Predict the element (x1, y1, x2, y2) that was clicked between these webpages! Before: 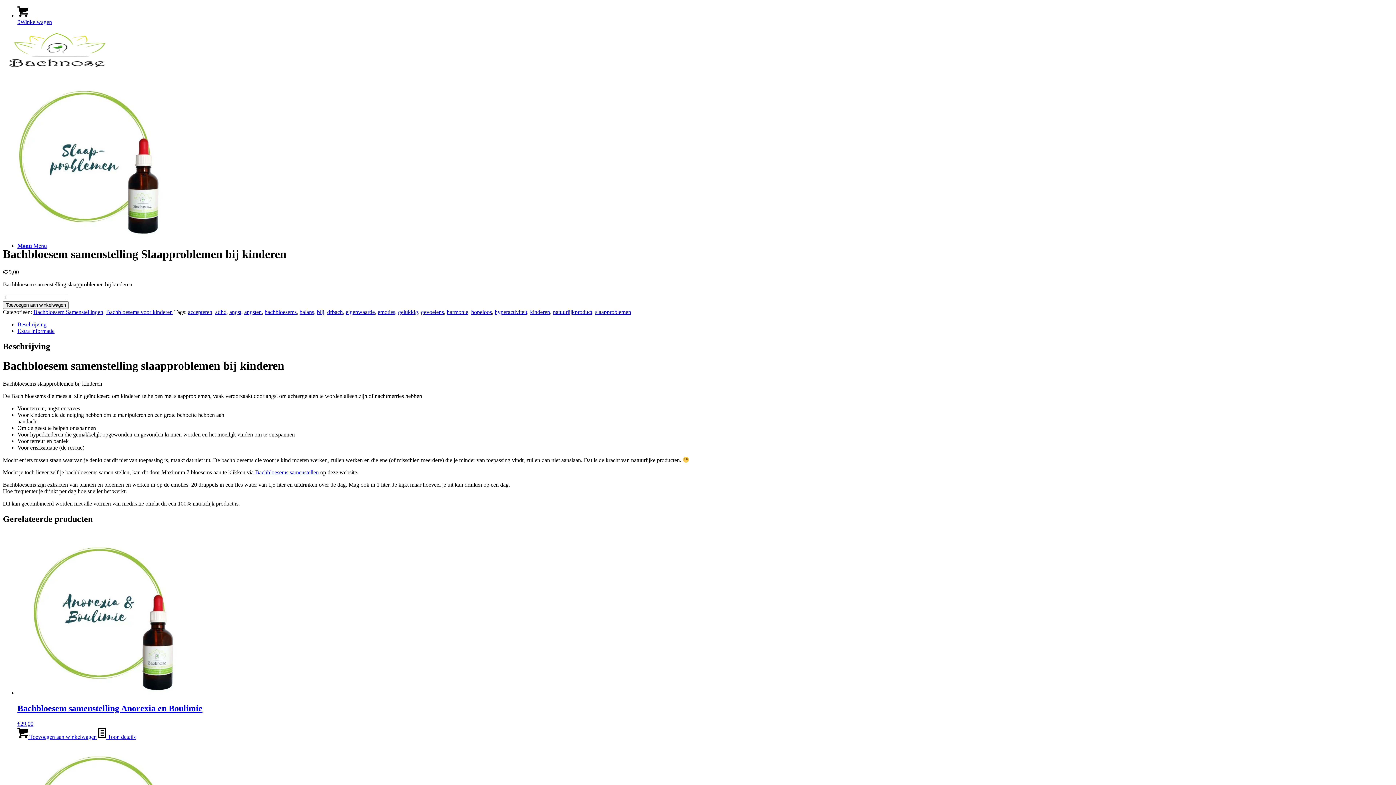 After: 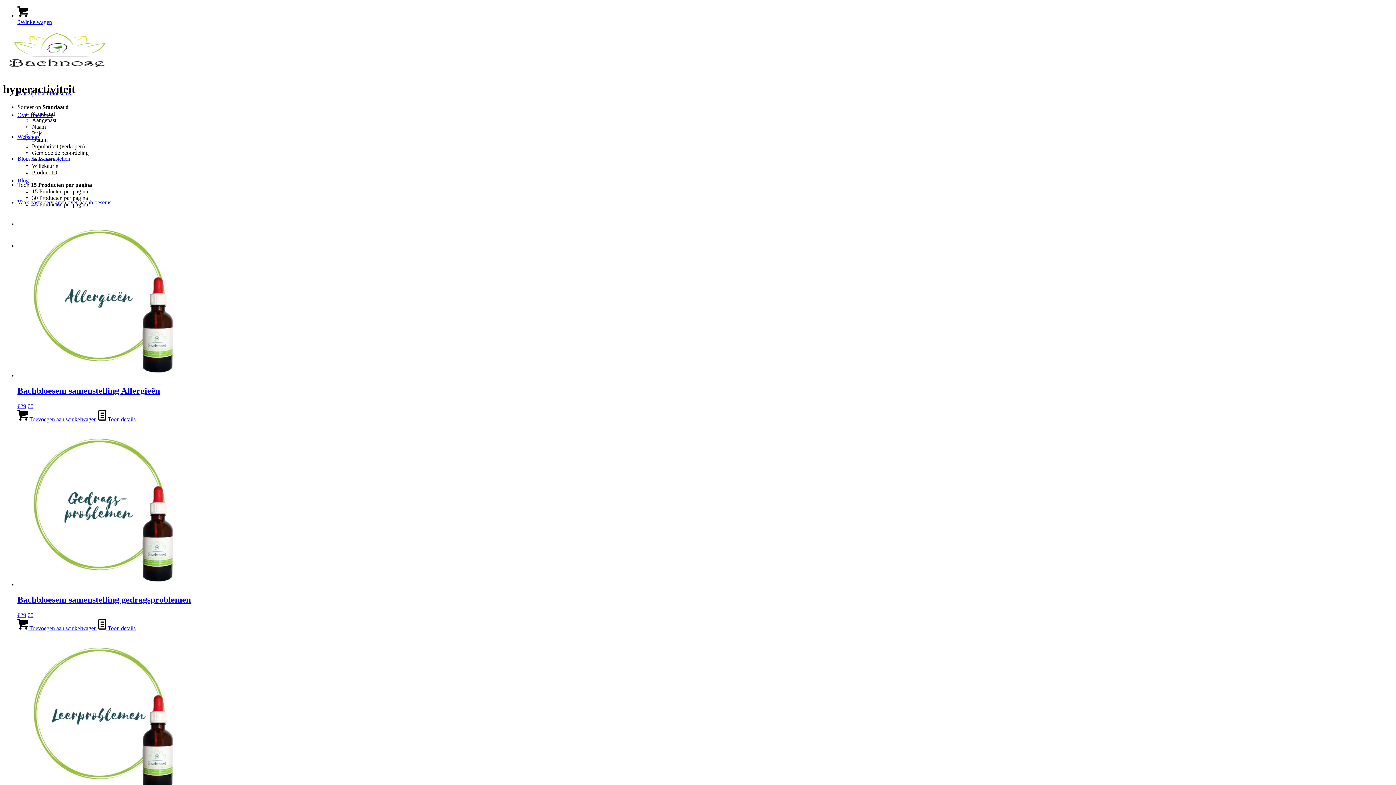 Action: label: hyperactiviteit bbox: (494, 309, 527, 315)